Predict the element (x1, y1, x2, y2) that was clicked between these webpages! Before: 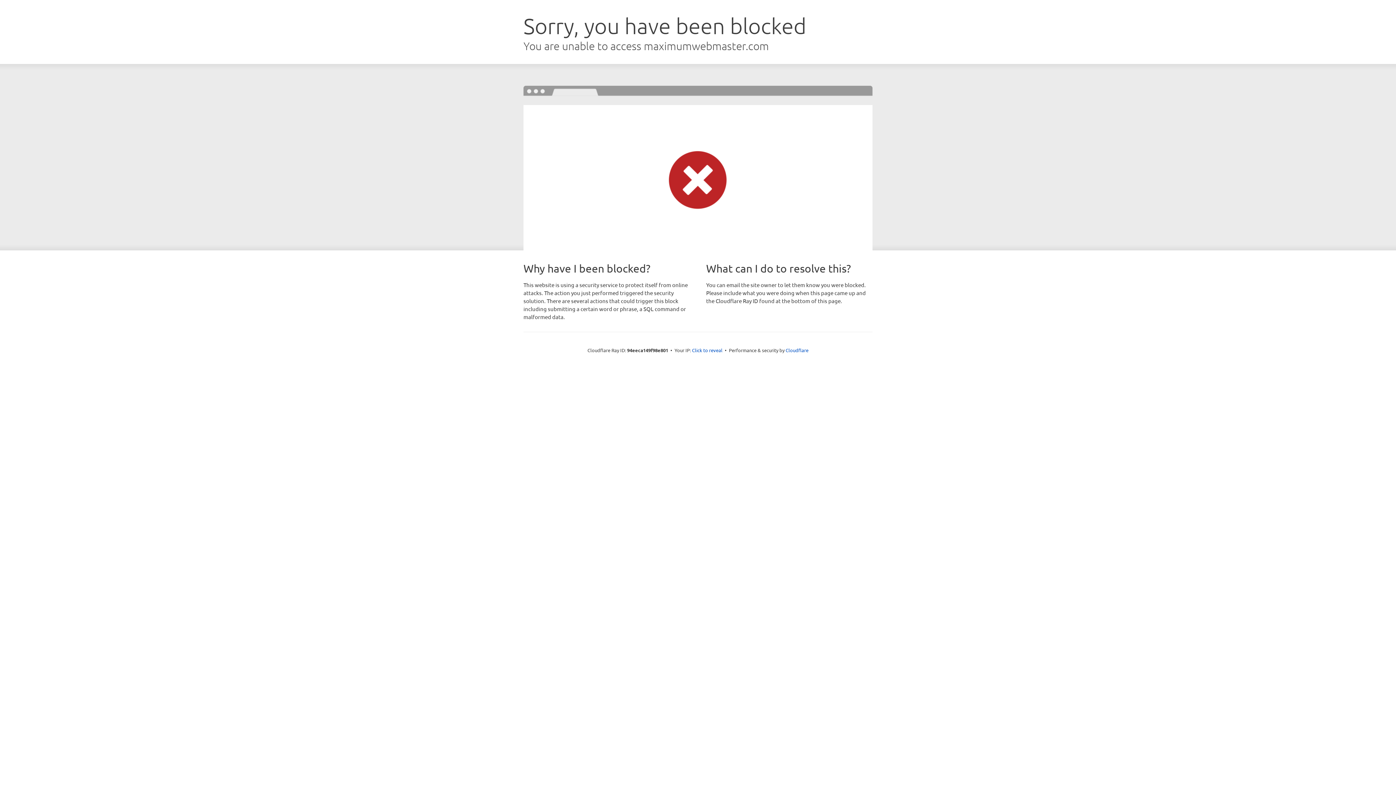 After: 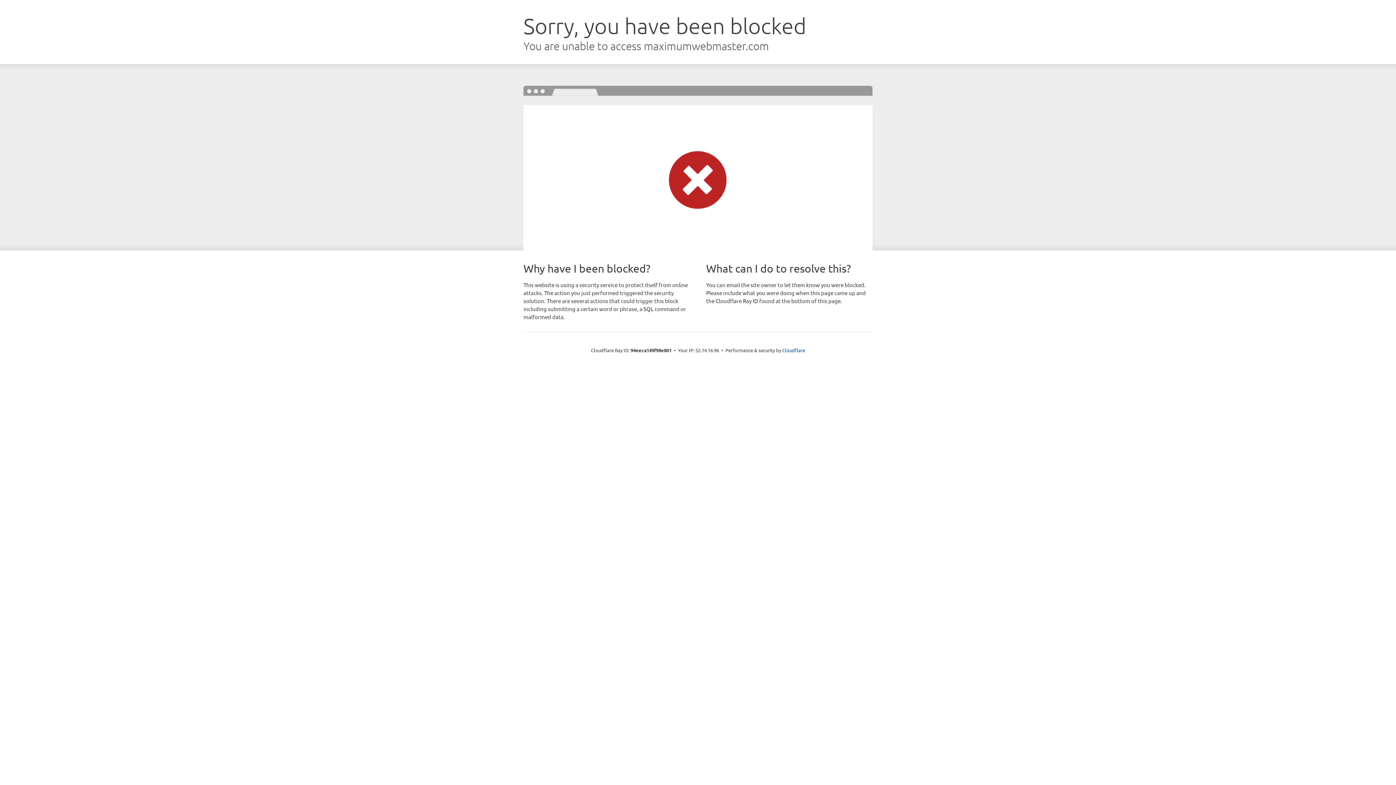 Action: bbox: (692, 346, 722, 353) label: Click to reveal